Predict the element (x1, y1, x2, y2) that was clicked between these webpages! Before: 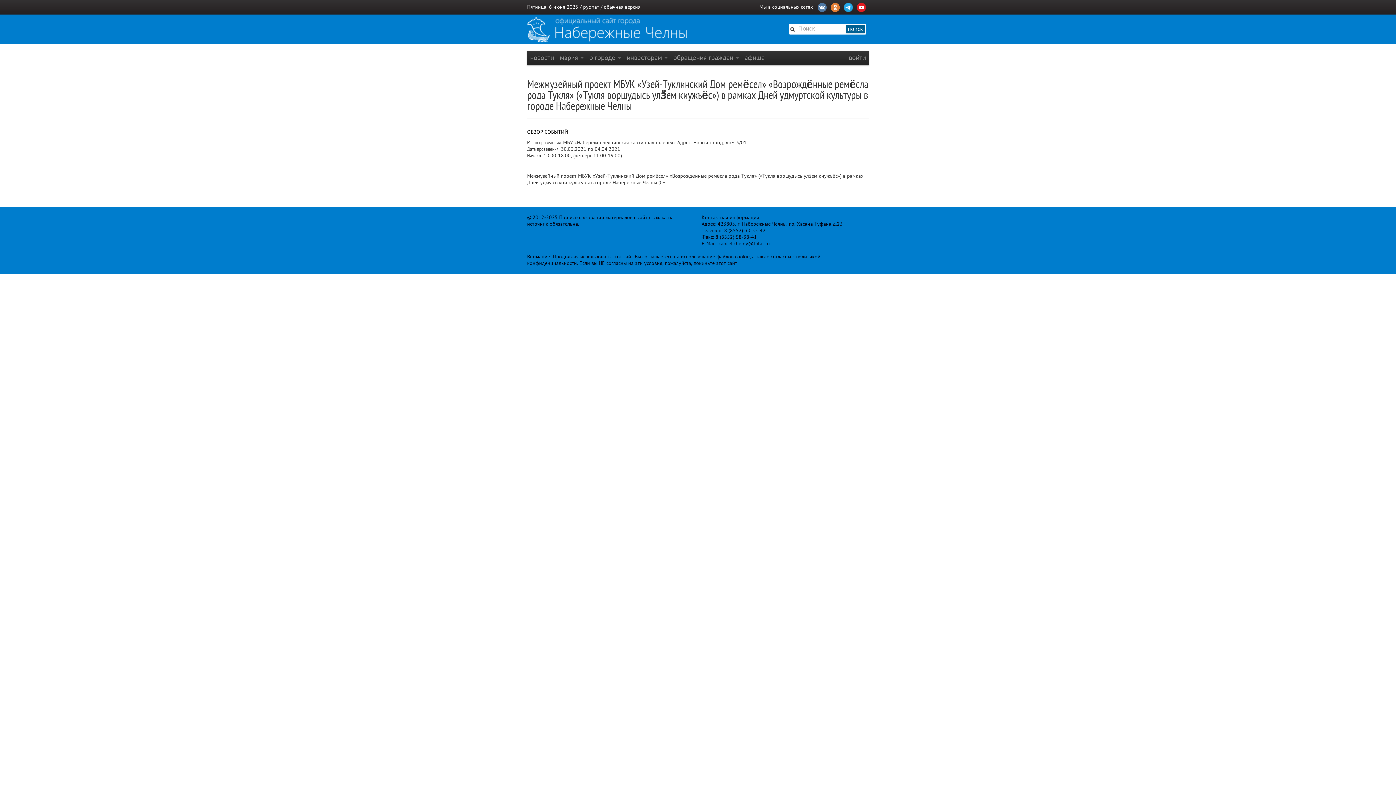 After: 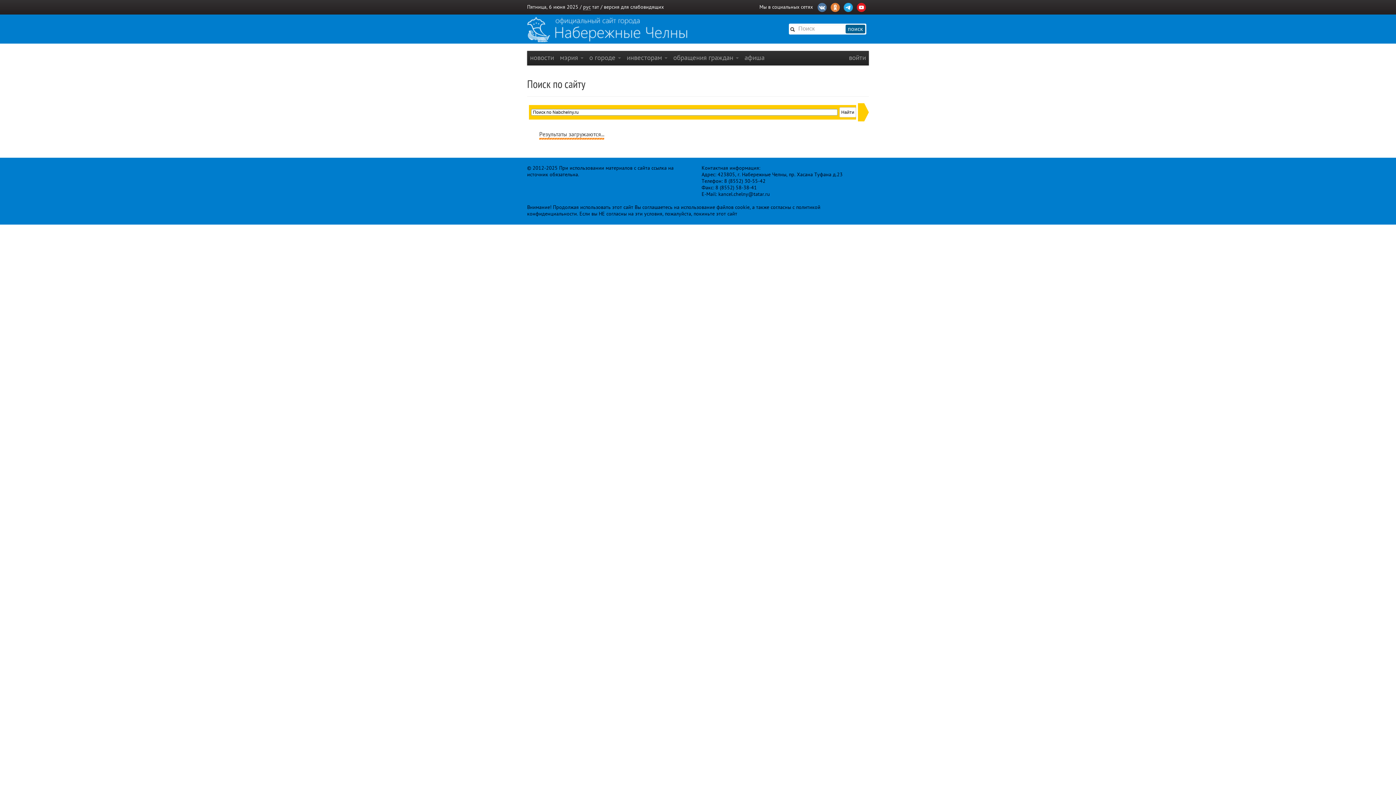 Action: bbox: (845, 24, 865, 33) label: поиск